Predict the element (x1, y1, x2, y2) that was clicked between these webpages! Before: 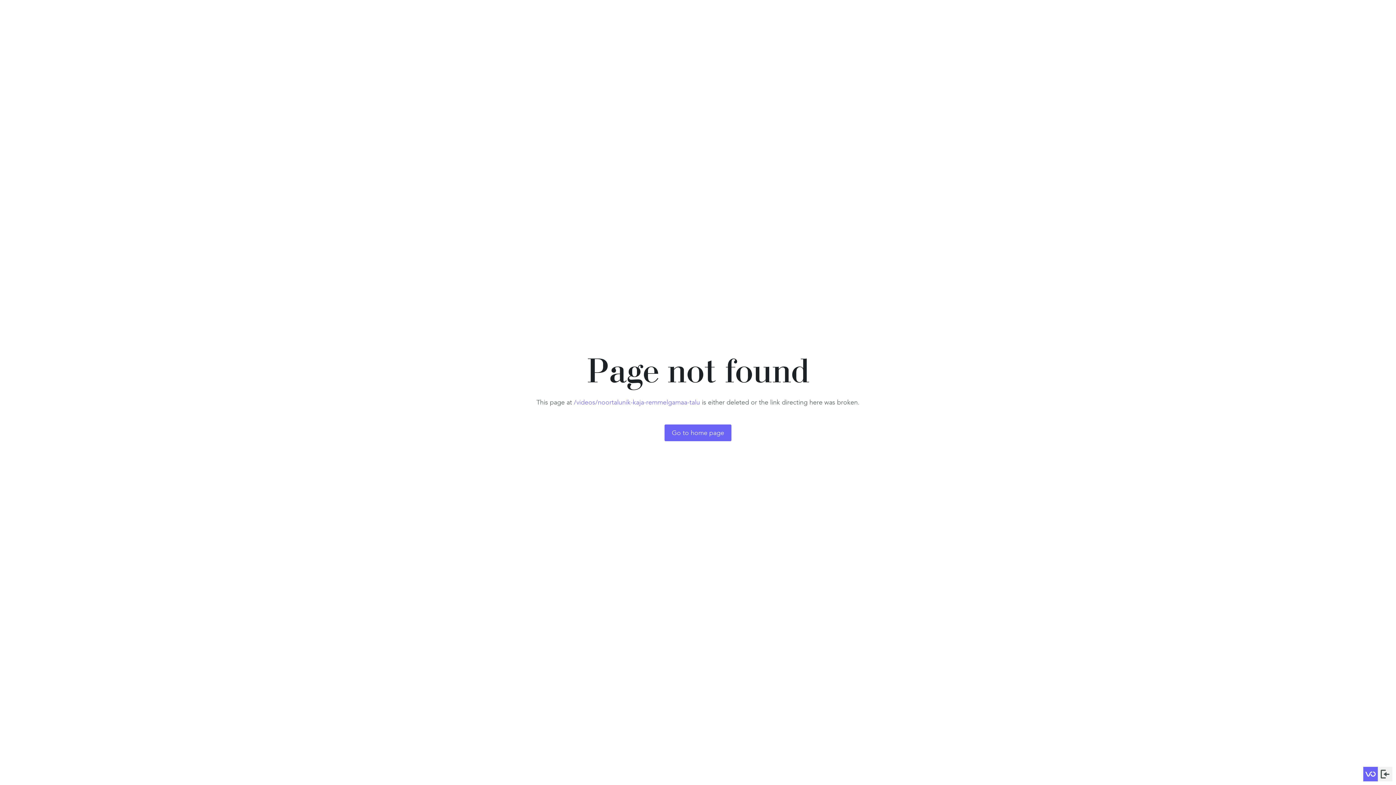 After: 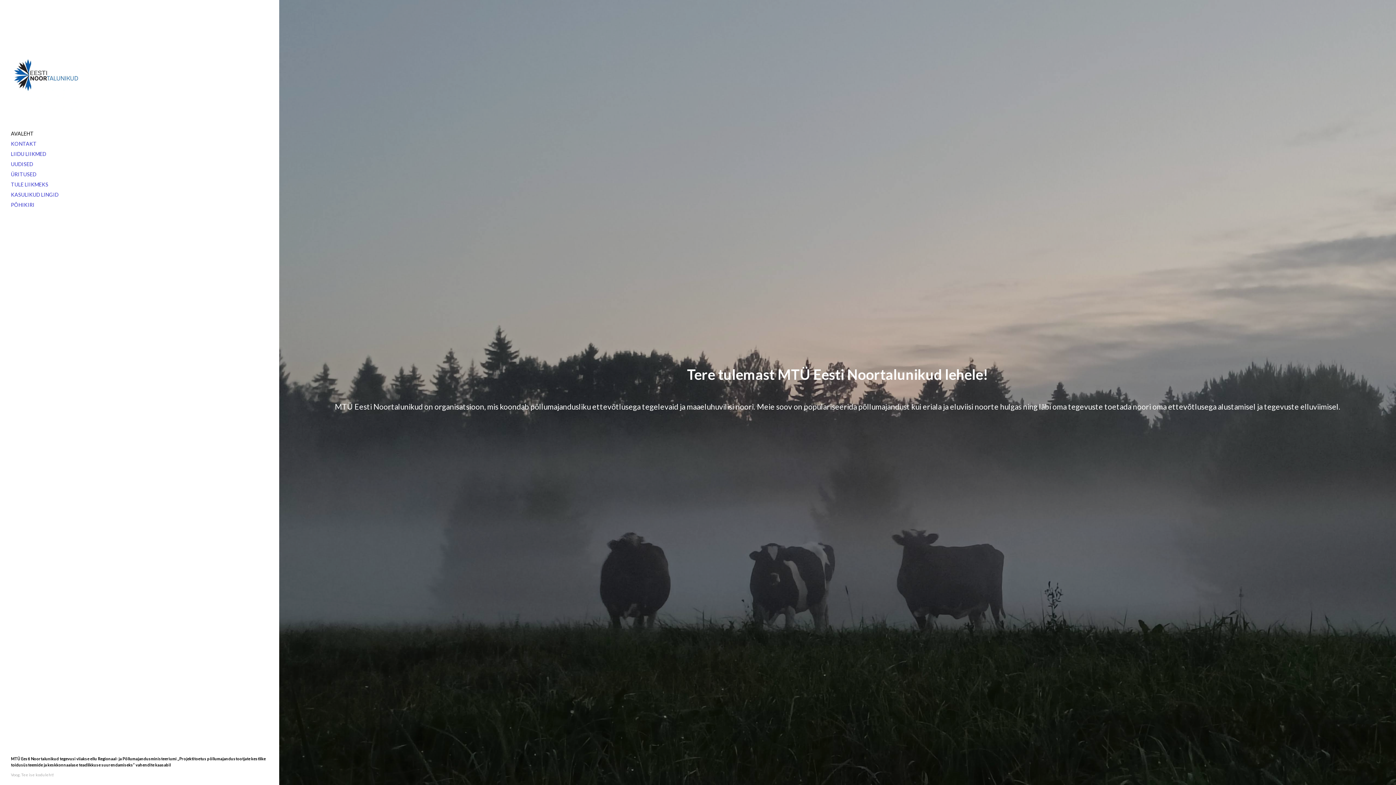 Action: label: Go to home page bbox: (664, 424, 731, 441)